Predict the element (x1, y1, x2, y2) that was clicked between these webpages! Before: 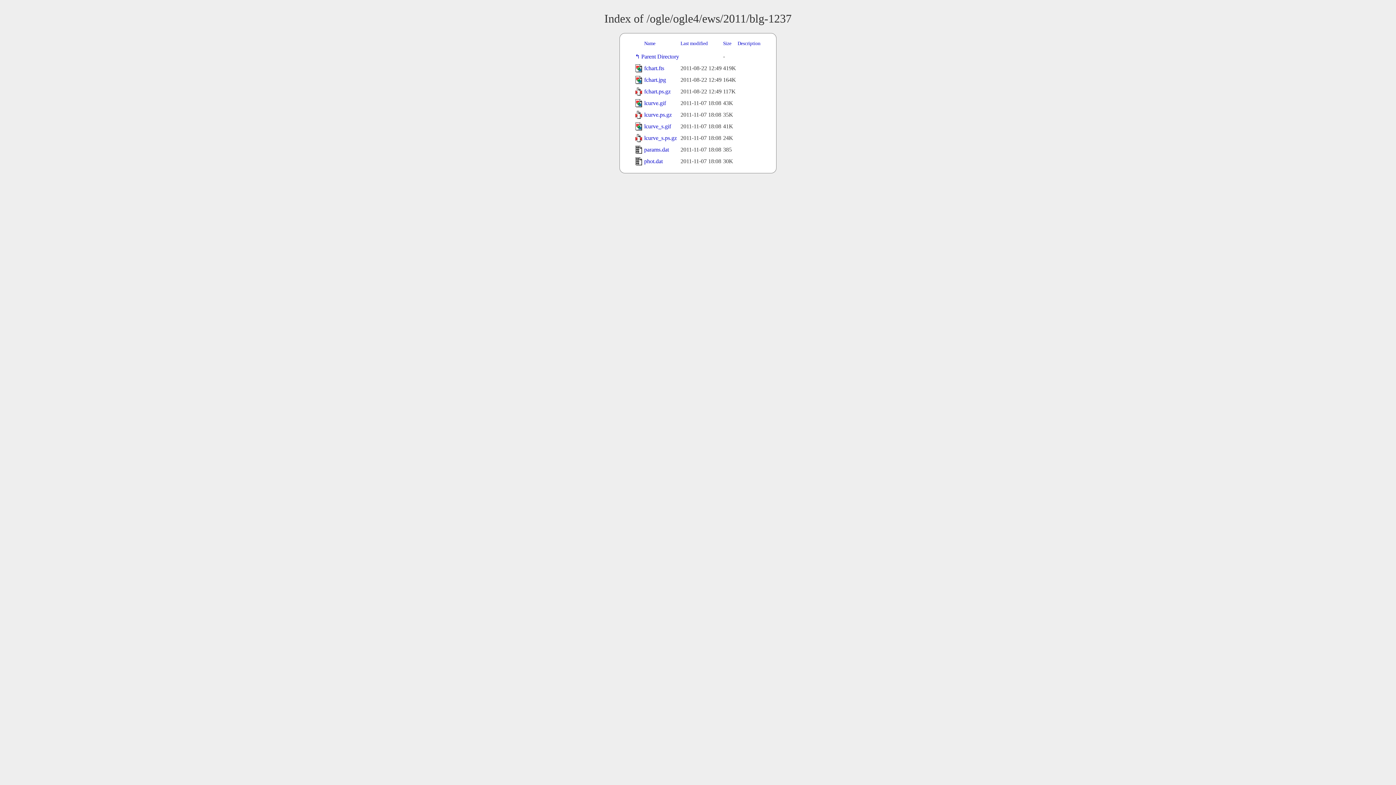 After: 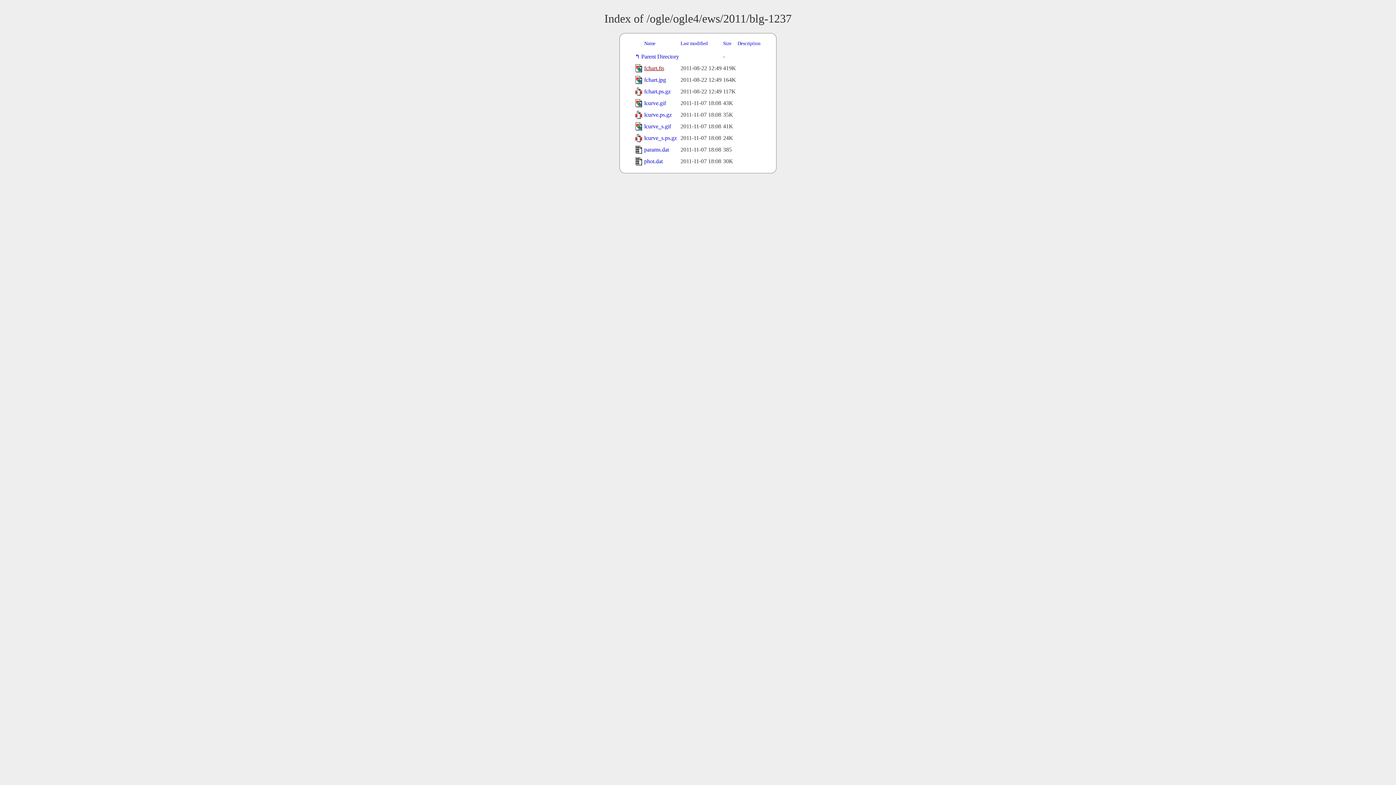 Action: bbox: (644, 65, 664, 71) label: fchart.fts